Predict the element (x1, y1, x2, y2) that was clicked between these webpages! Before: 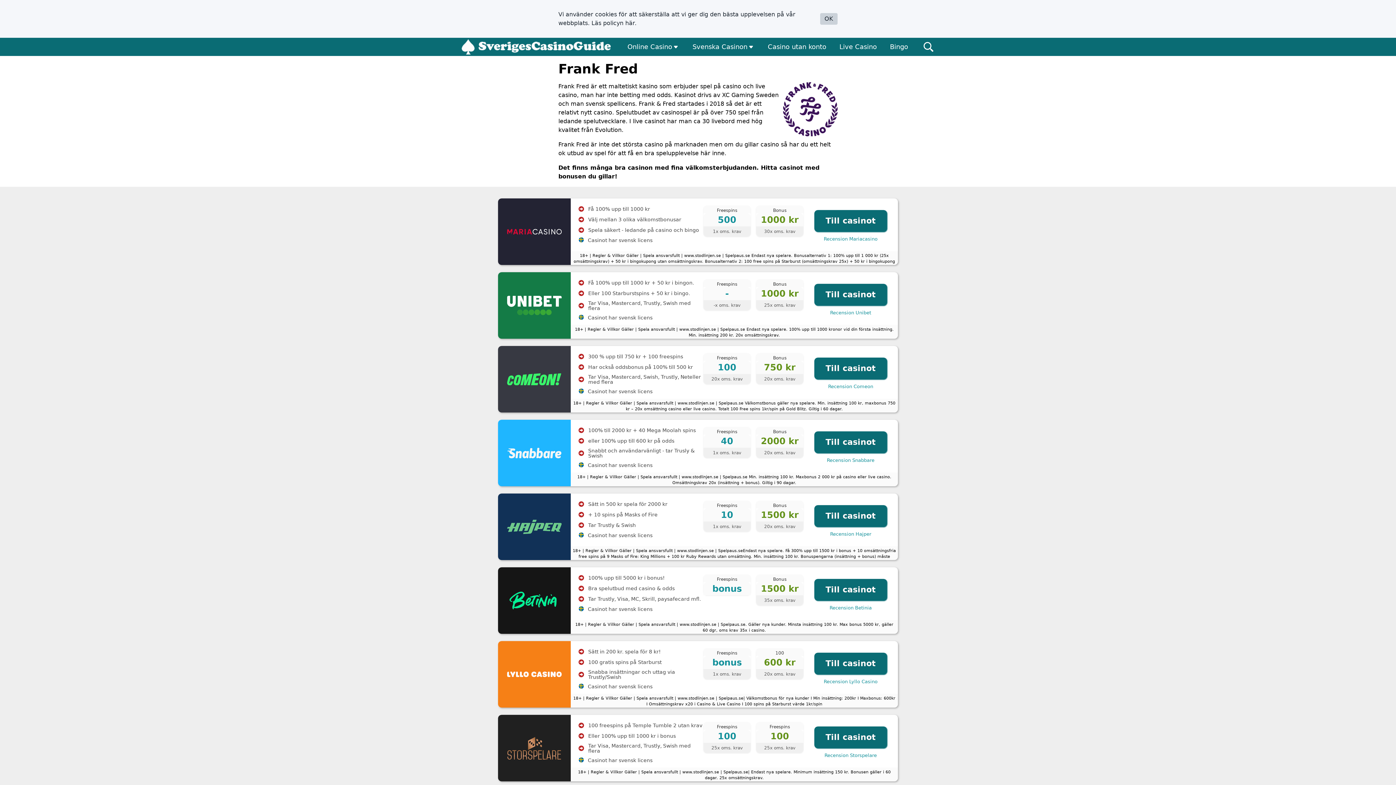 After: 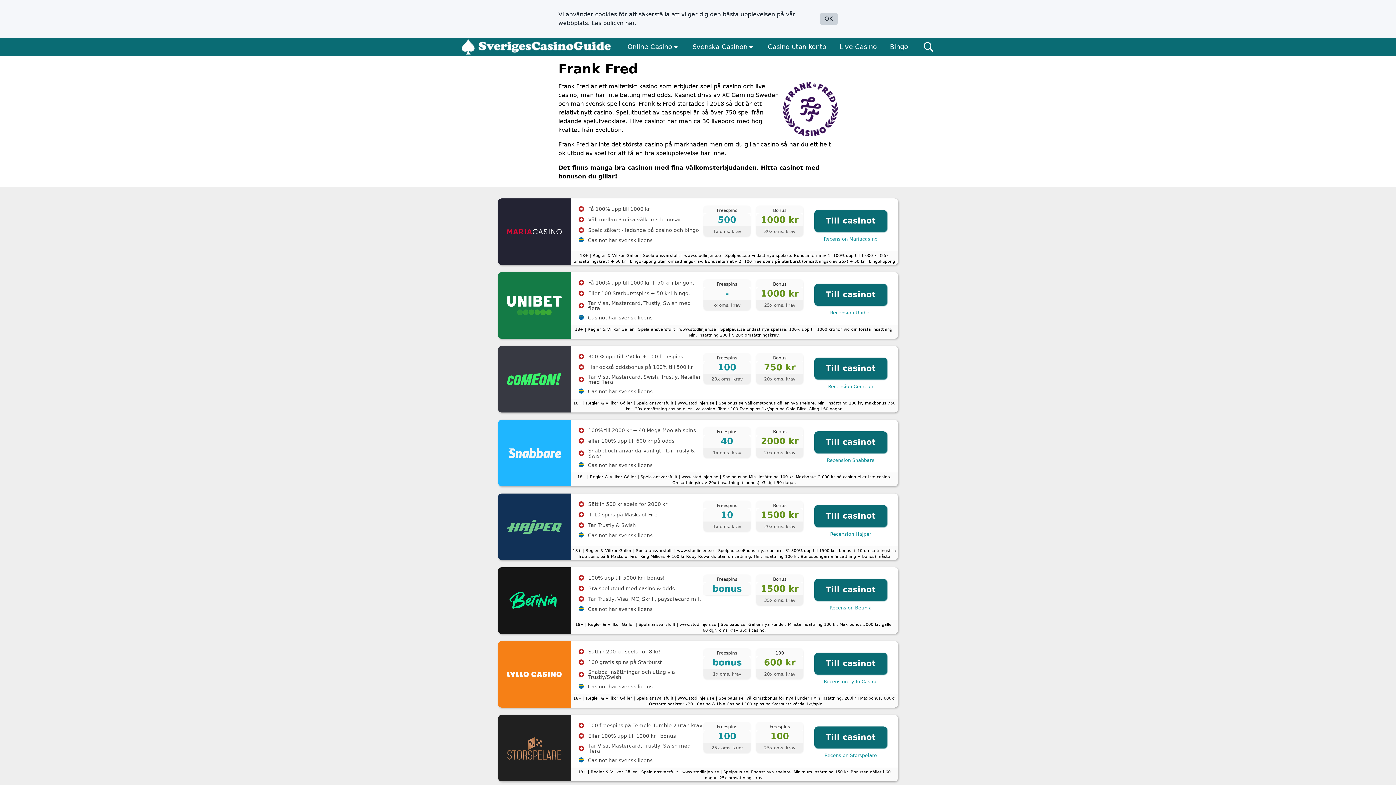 Action: bbox: (684, 253, 721, 258) label: www.stodlinjen.se